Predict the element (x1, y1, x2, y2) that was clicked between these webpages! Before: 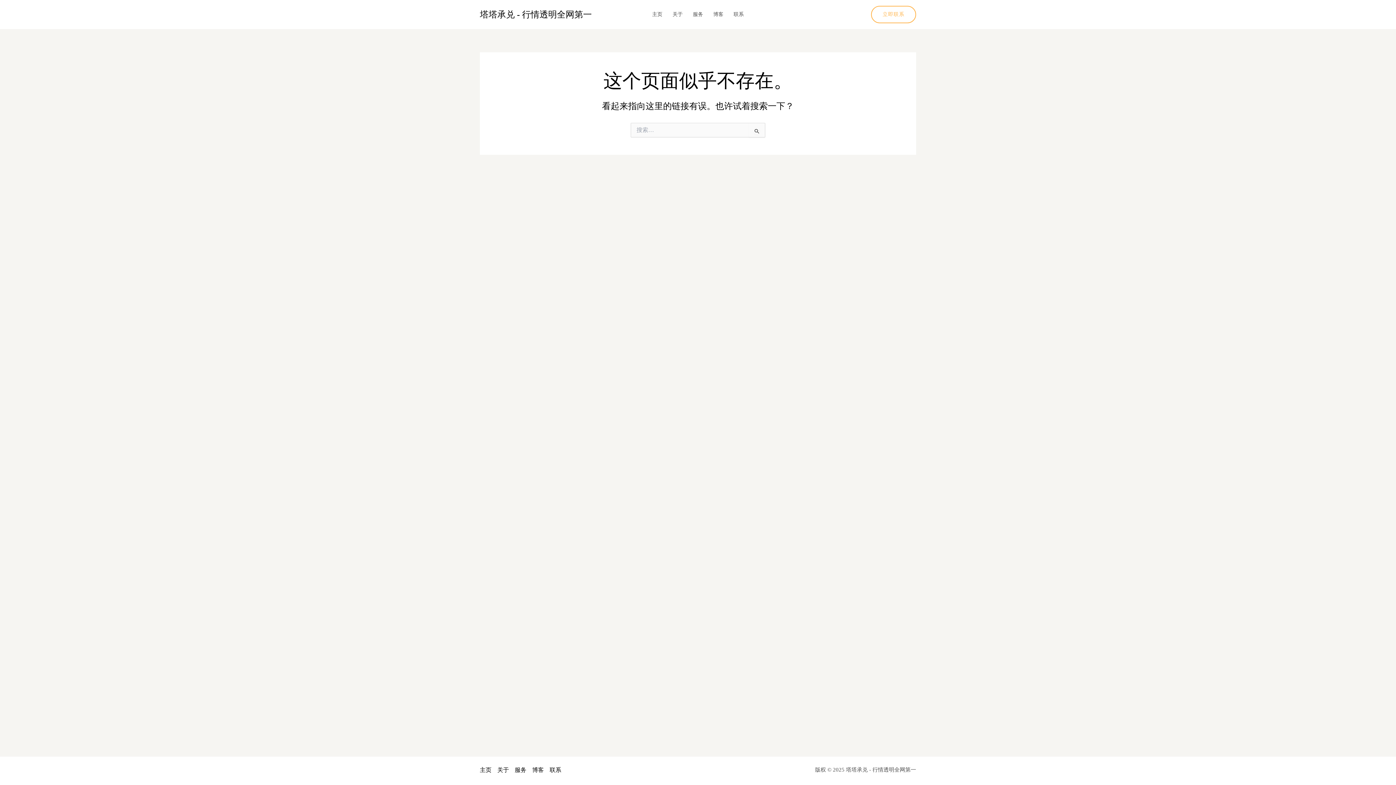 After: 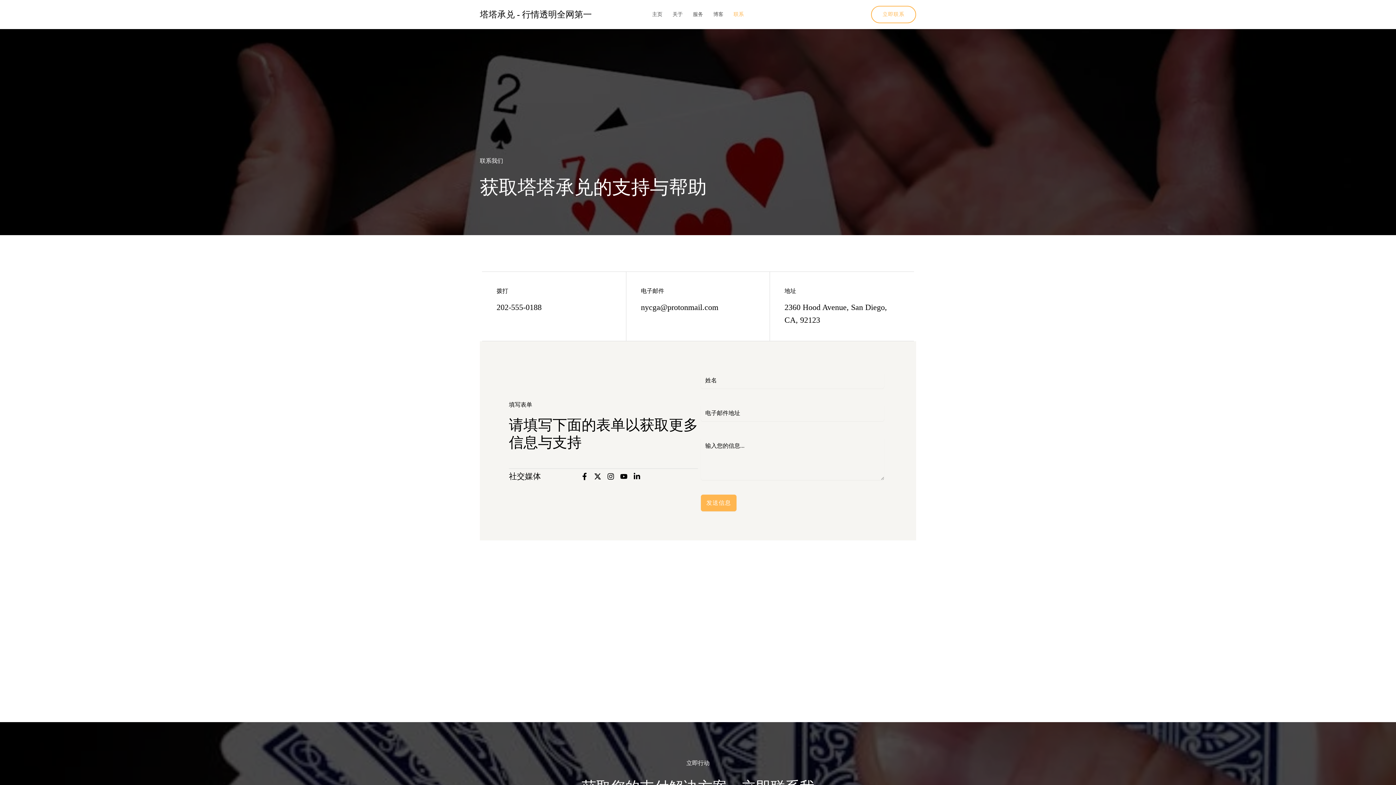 Action: bbox: (728, 0, 749, 29) label: 联系